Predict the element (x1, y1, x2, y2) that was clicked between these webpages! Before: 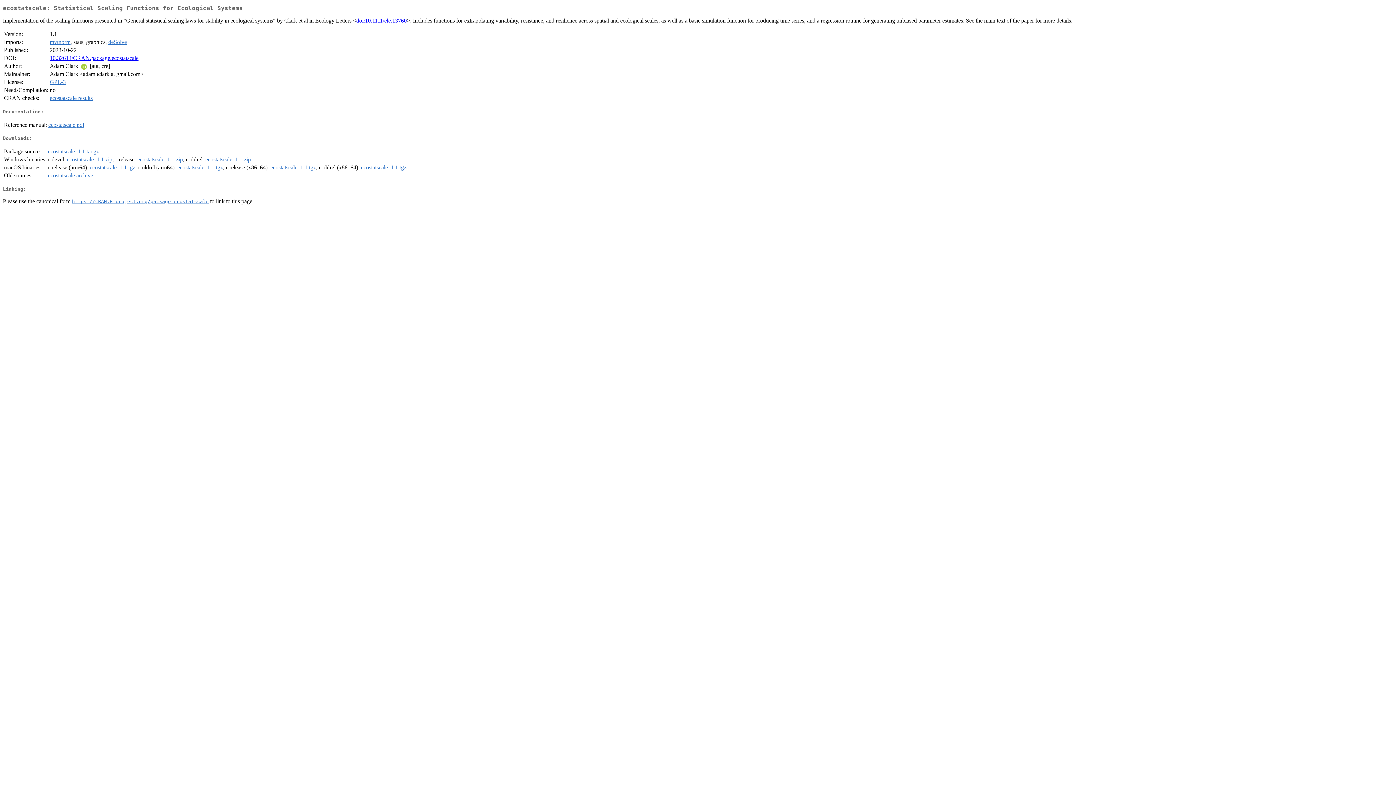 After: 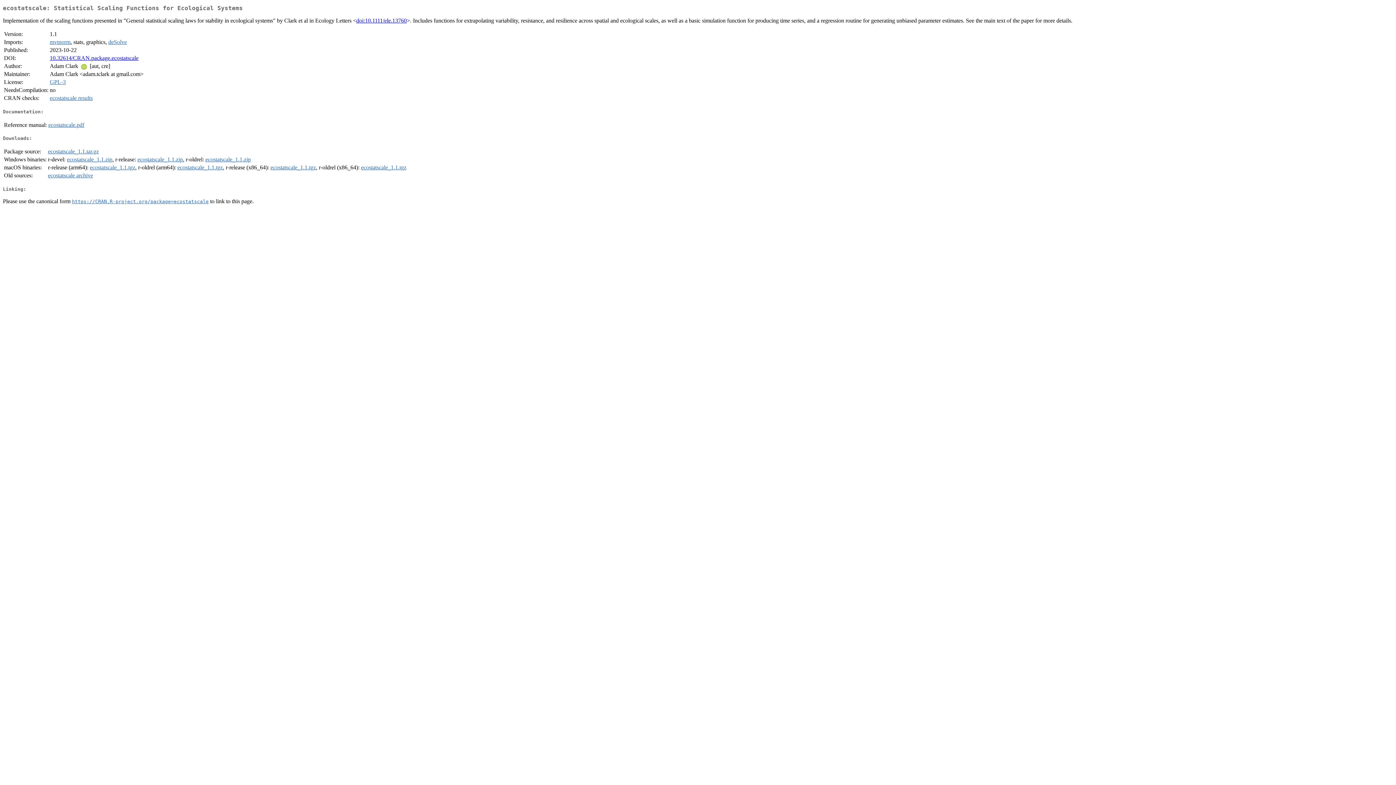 Action: bbox: (72, 198, 208, 204) label: https://CRAN.R-project.org/package=ecostatscale